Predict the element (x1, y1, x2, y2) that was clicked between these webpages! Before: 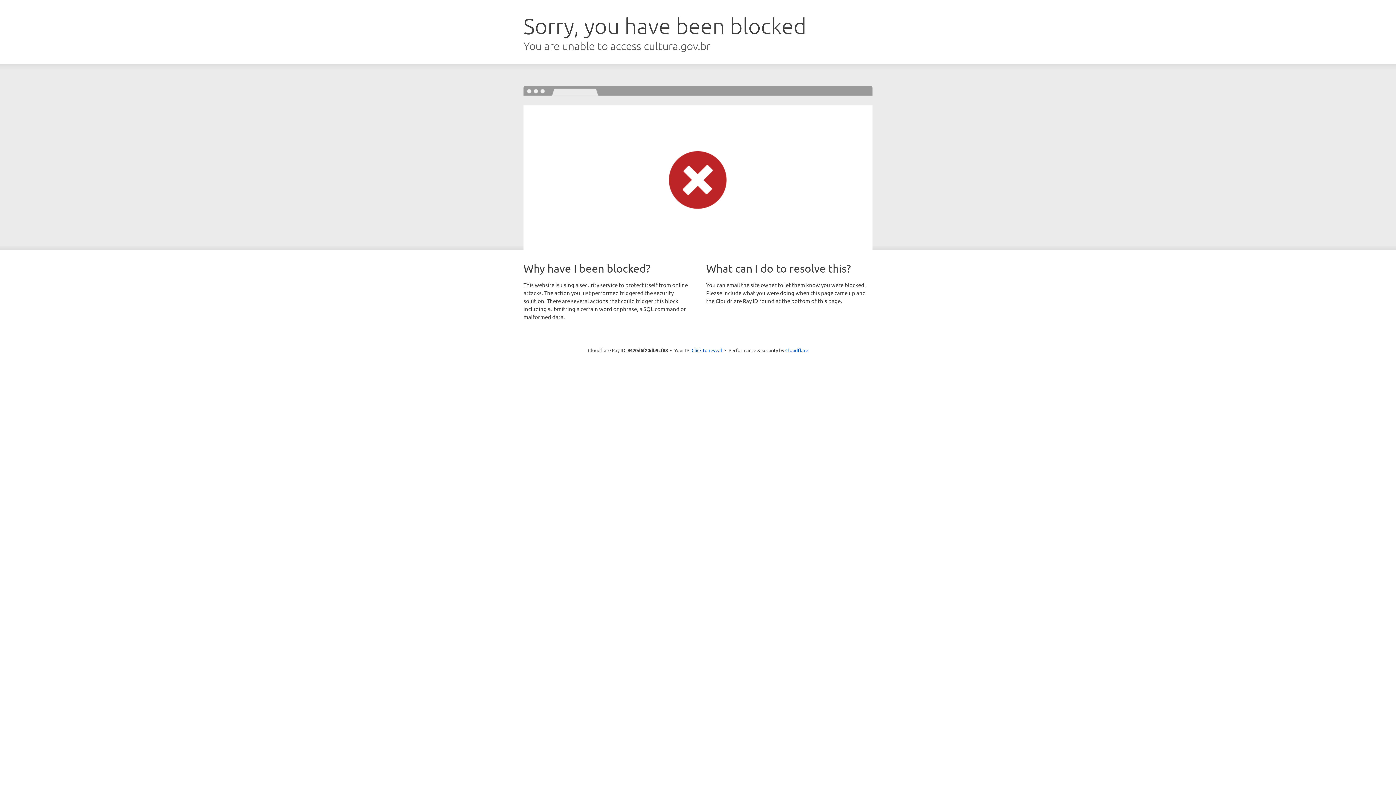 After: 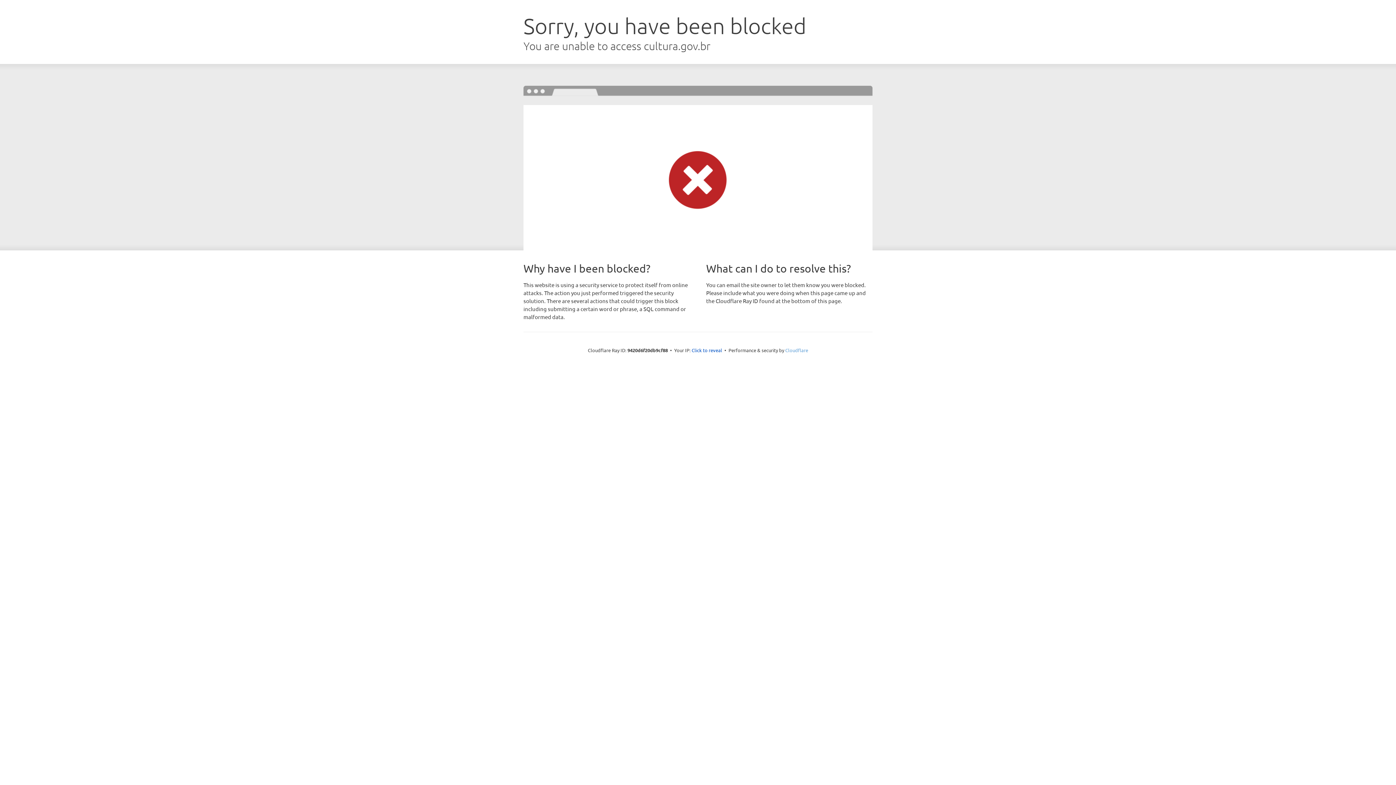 Action: bbox: (785, 347, 808, 353) label: Cloudflare